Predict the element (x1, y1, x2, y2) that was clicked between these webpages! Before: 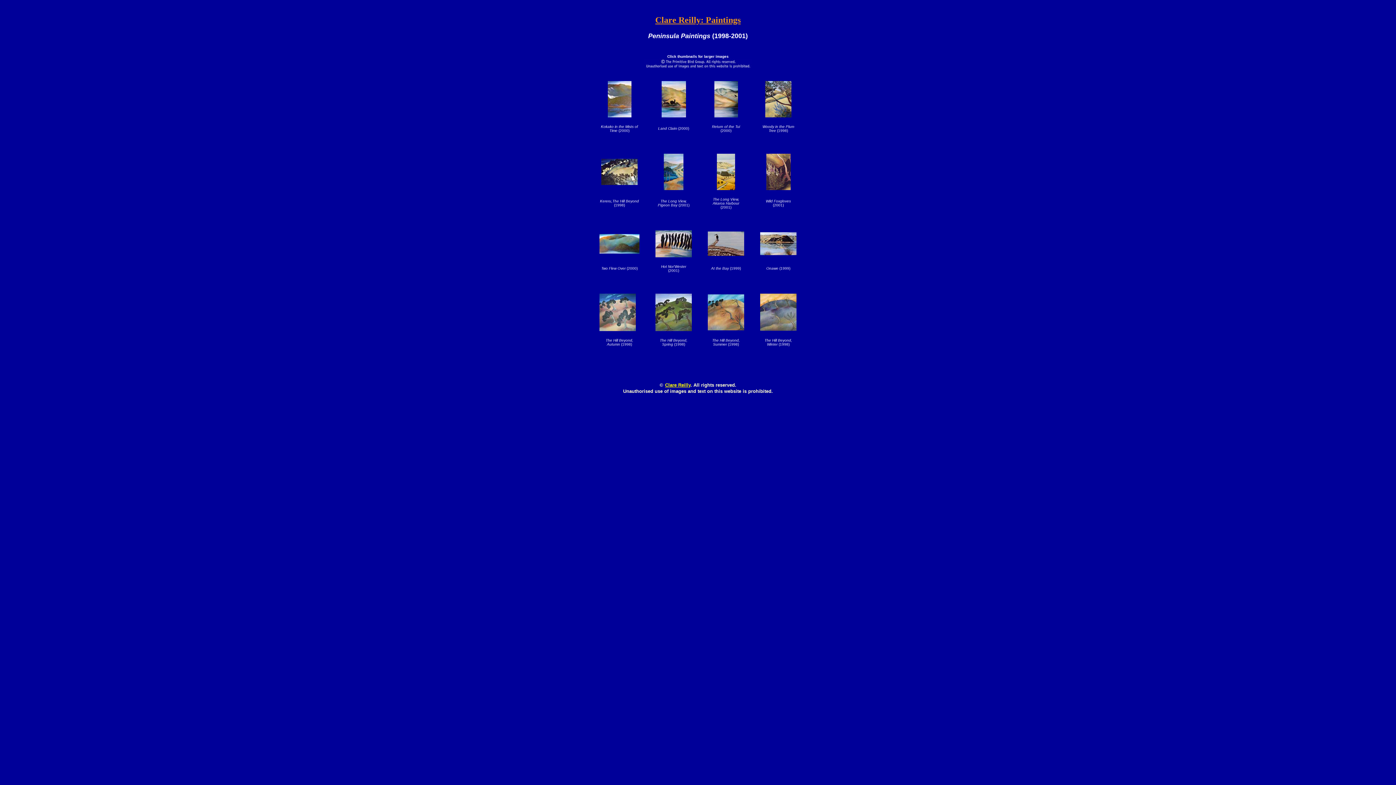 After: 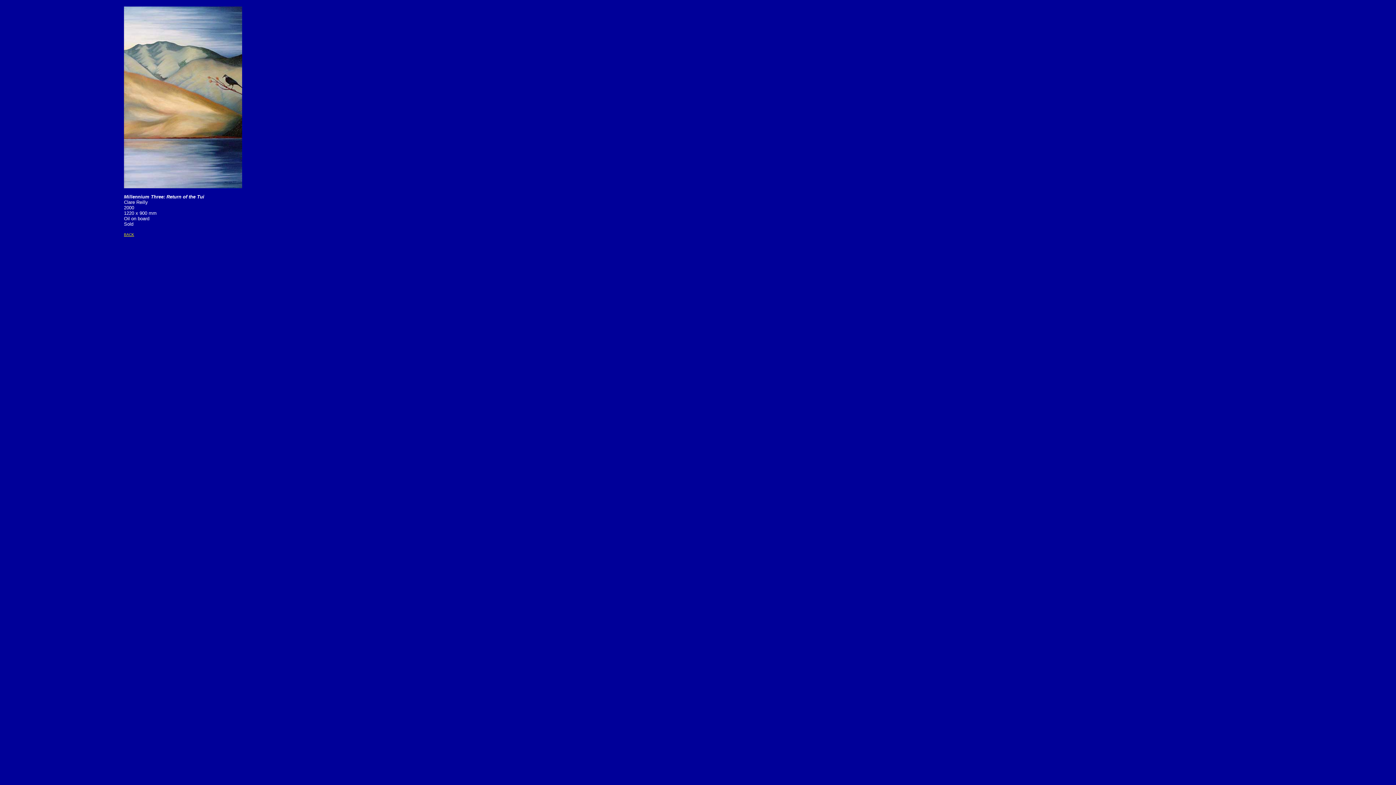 Action: bbox: (714, 112, 738, 118)